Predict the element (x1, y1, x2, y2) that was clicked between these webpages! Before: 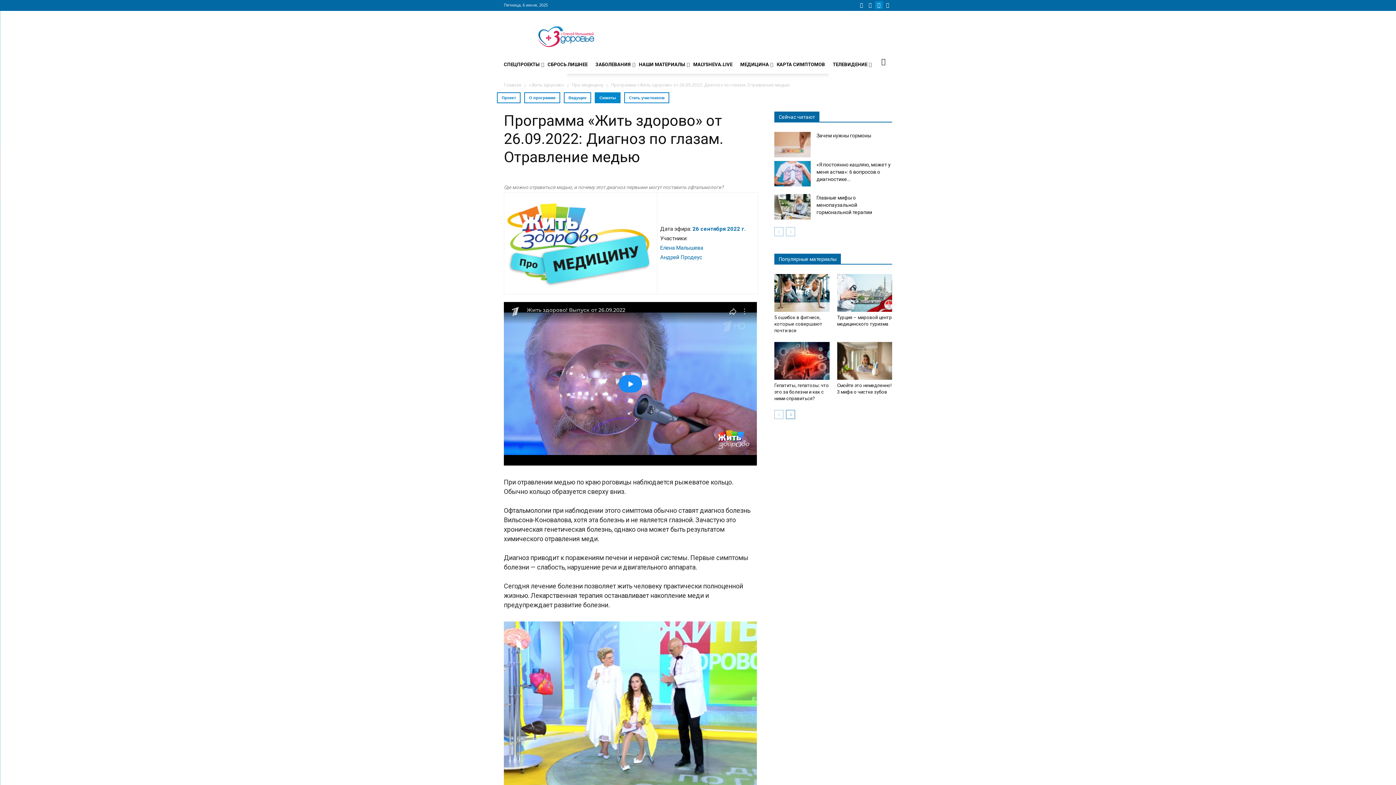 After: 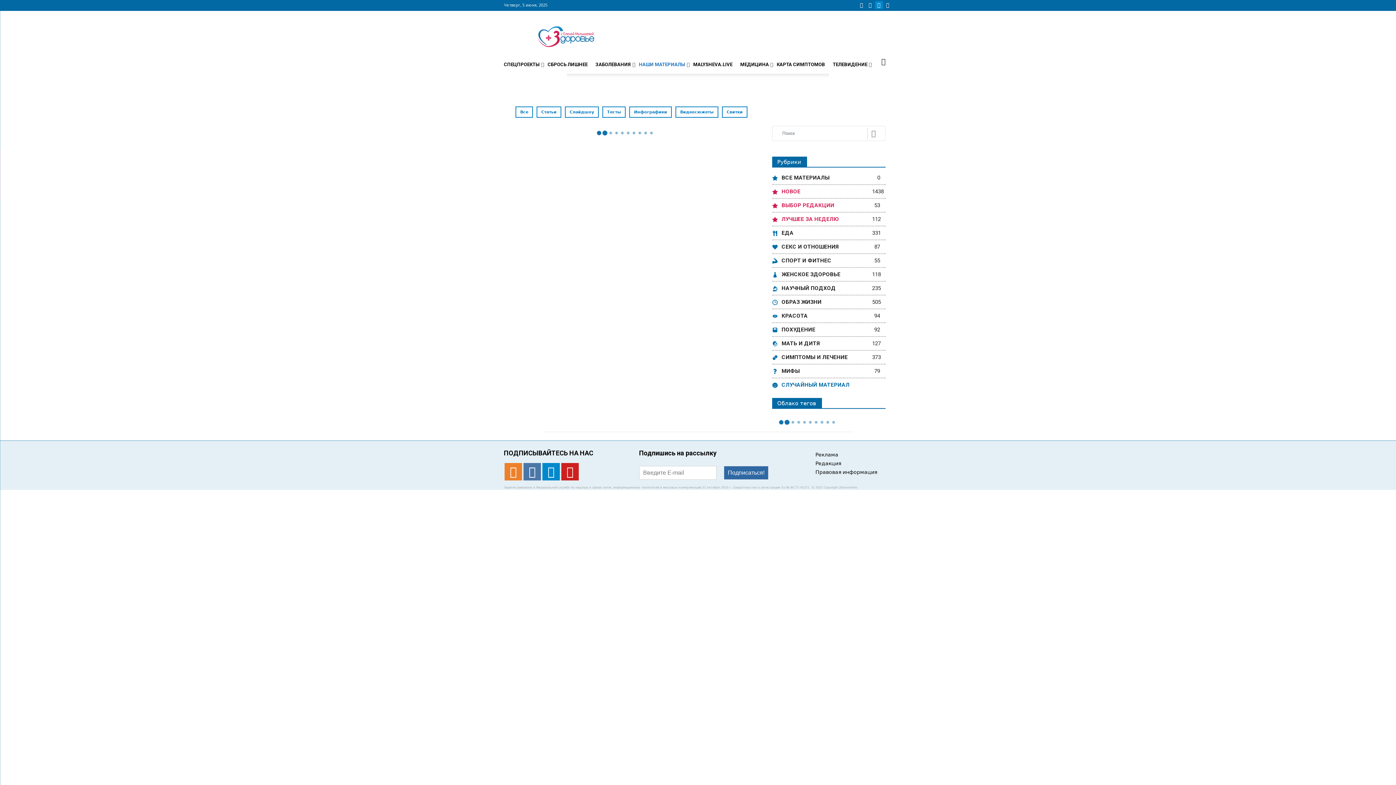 Action: label: НАШИ МАТЕРИАЛЫ bbox: (639, 56, 692, 72)